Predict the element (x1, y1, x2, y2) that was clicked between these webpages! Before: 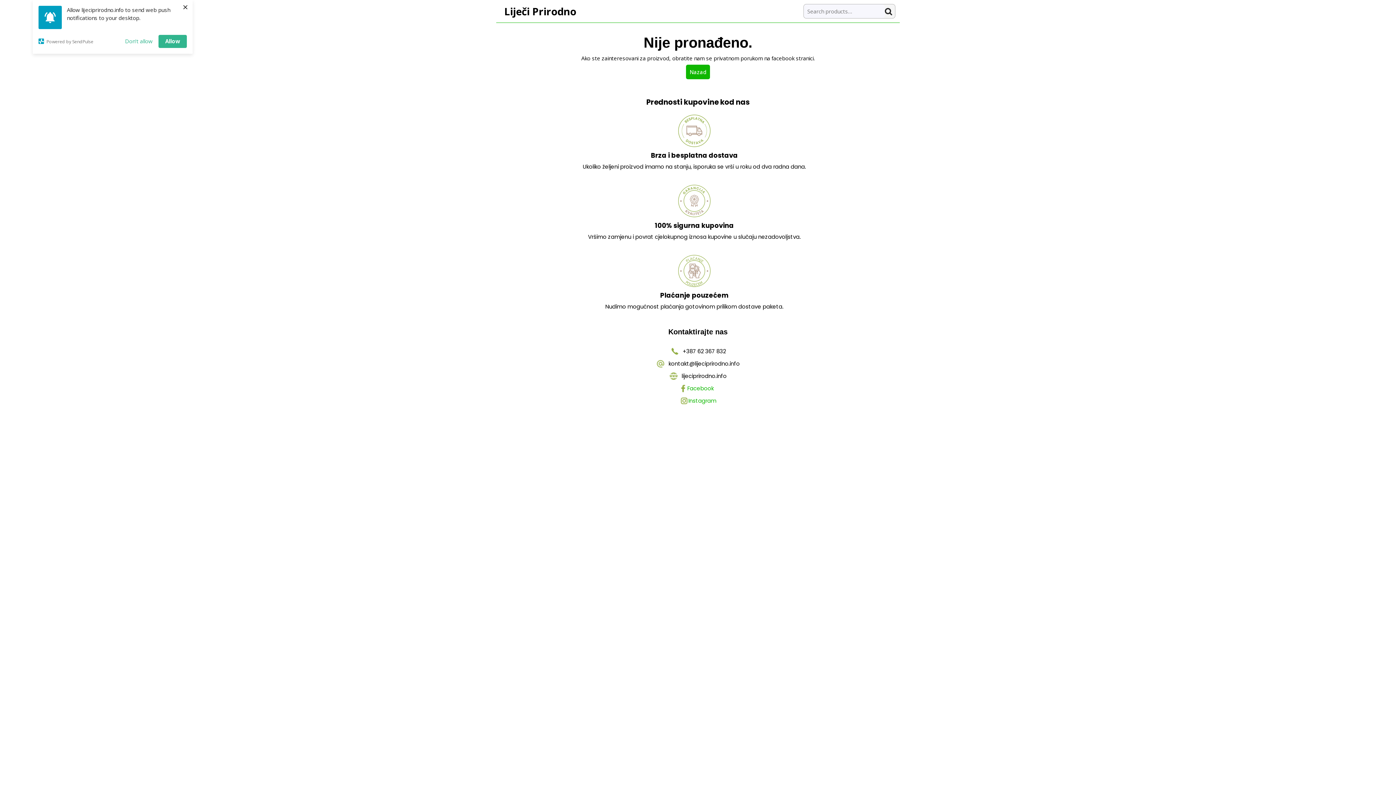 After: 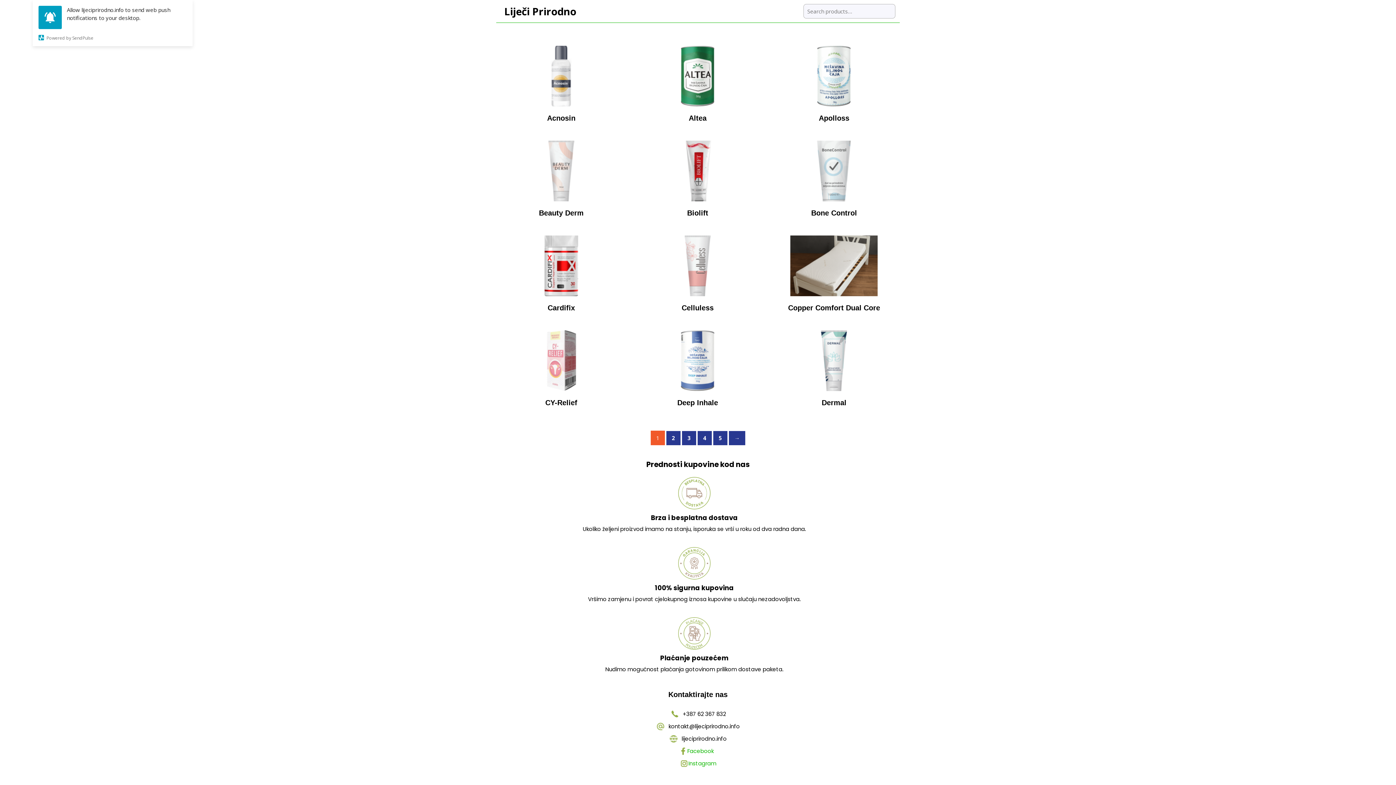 Action: bbox: (504, 4, 576, 18) label: Liječi Prirodno